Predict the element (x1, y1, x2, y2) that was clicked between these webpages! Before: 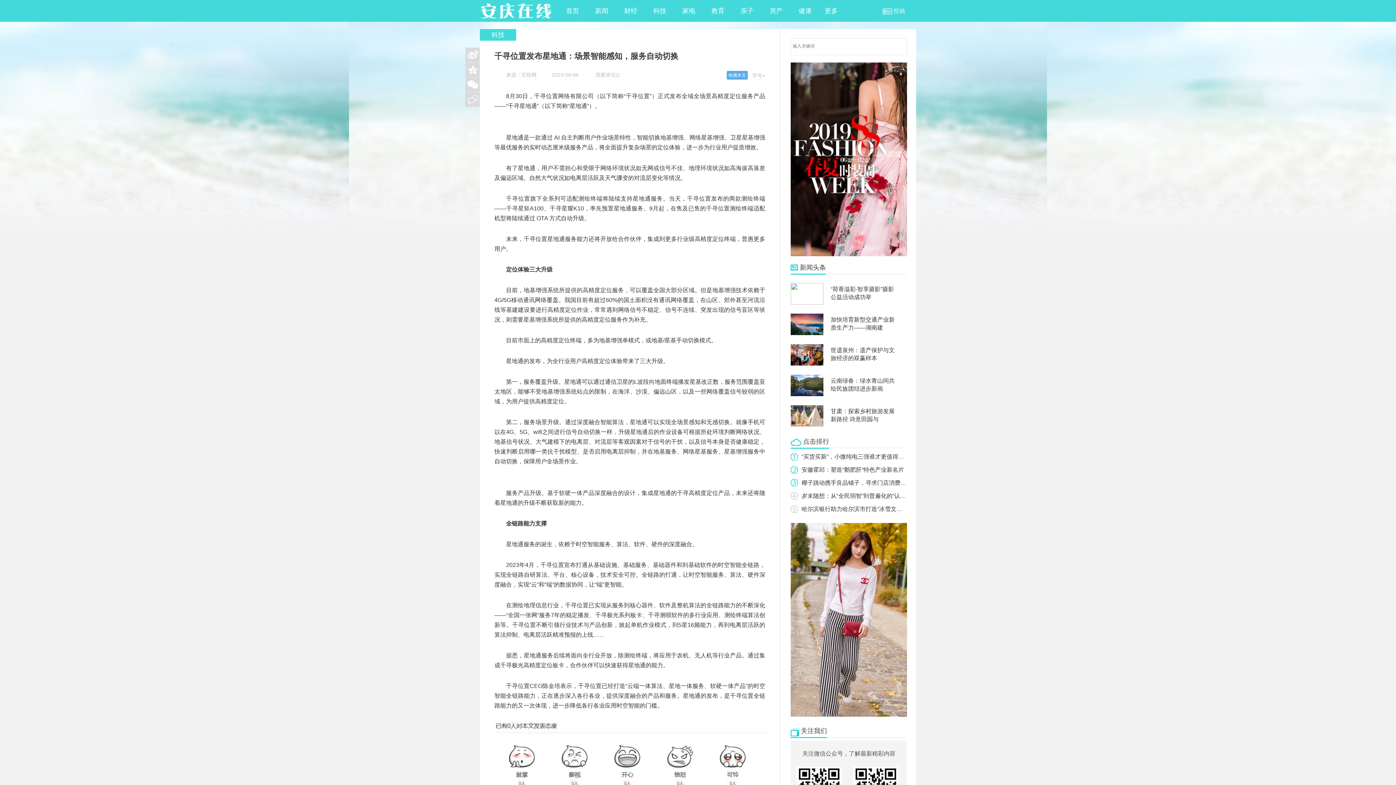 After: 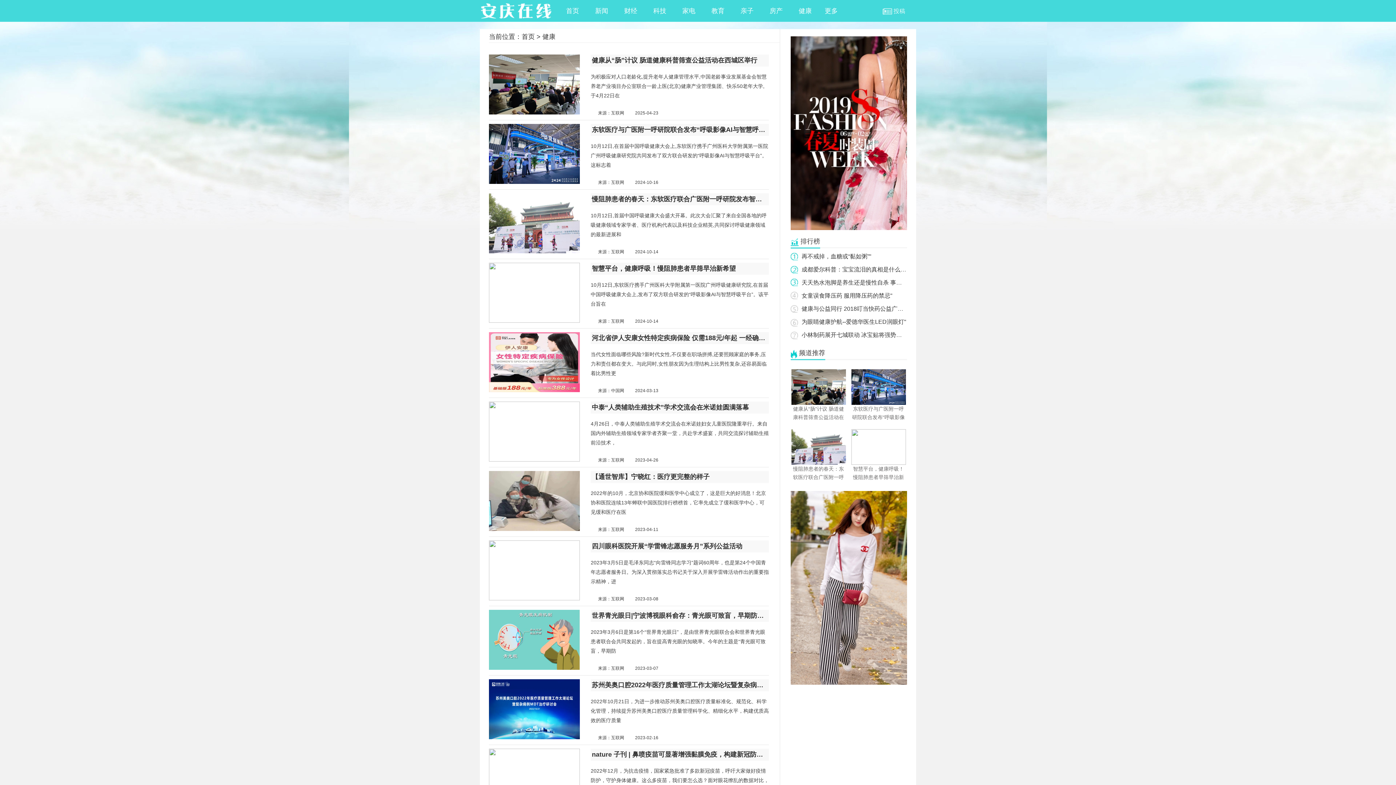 Action: bbox: (790, 0, 820, 21) label: 健康